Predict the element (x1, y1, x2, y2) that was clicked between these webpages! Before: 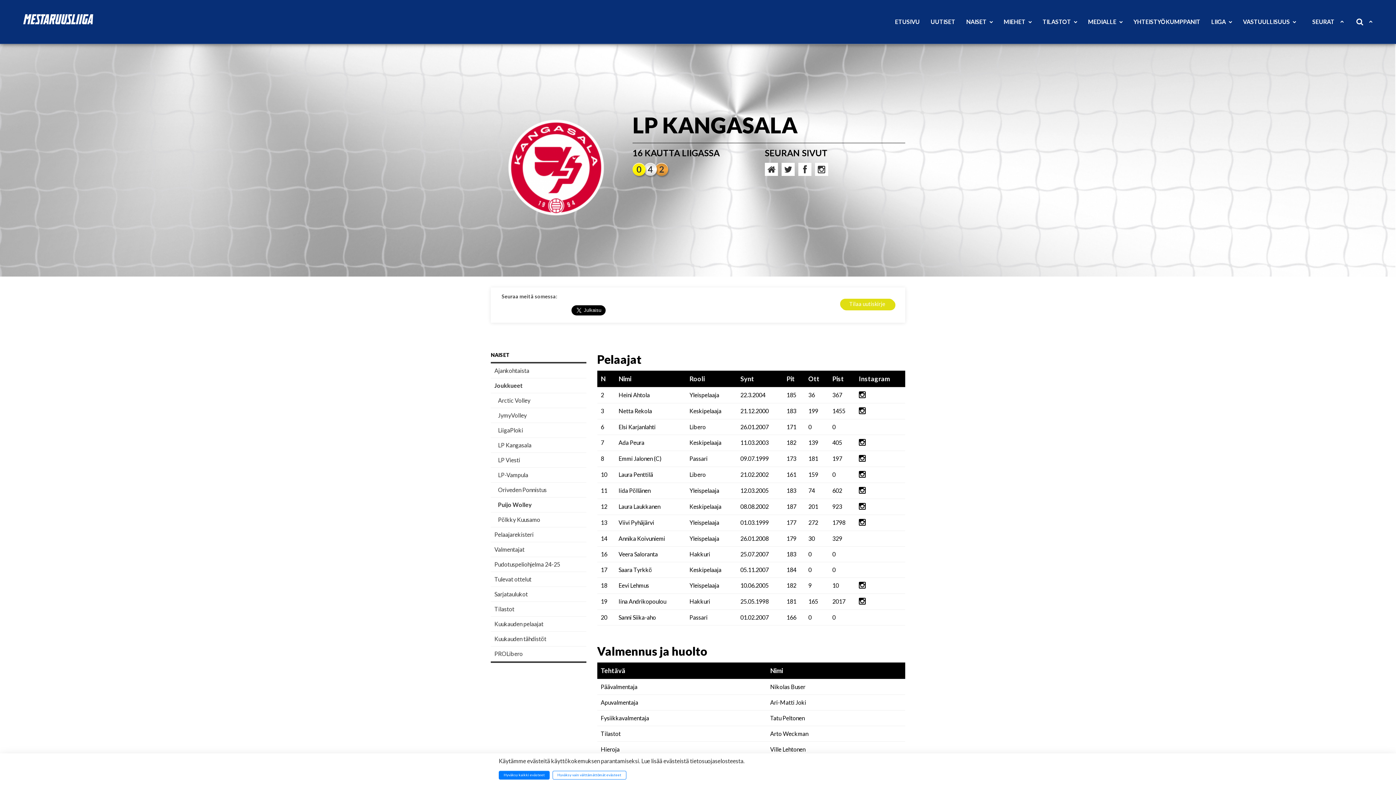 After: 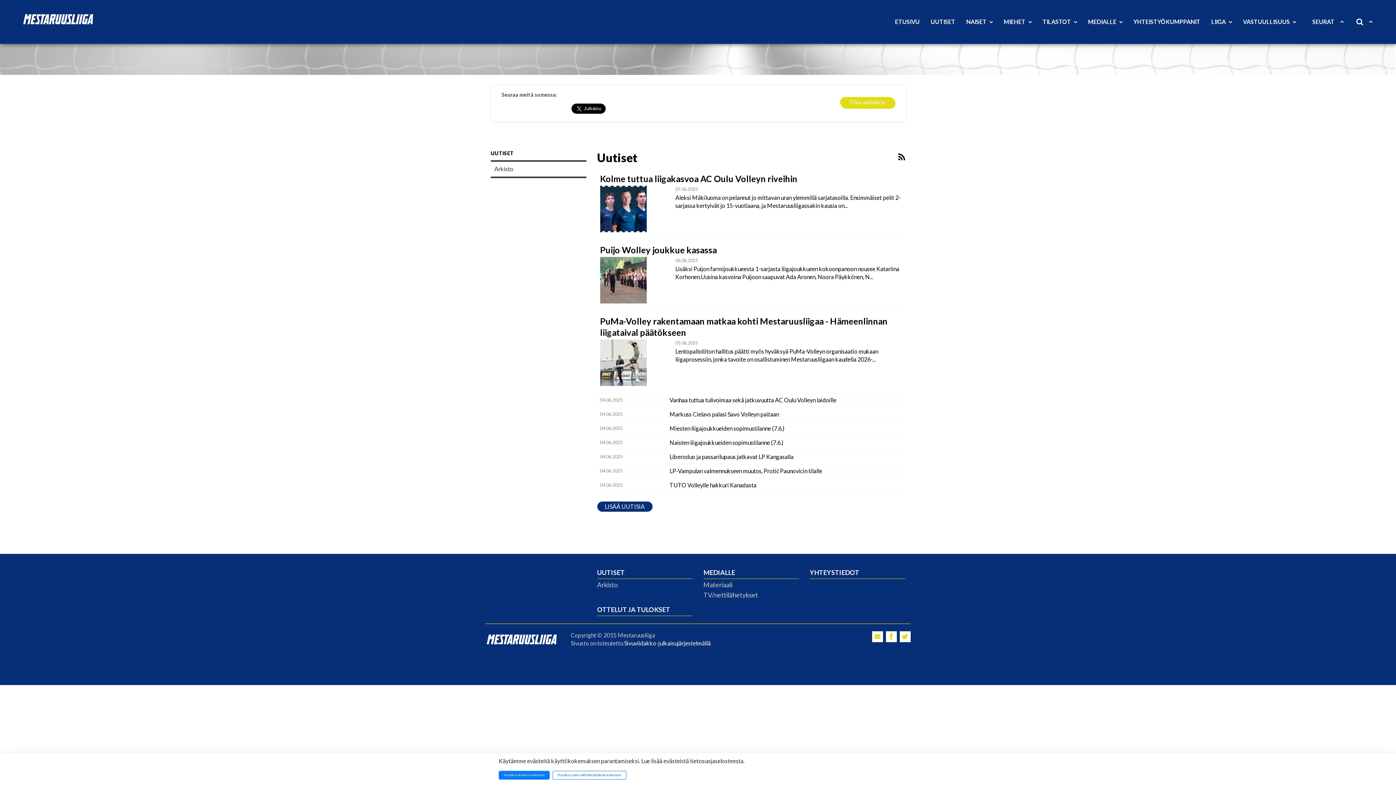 Action: label: UUTISET bbox: (925, 13, 961, 33)